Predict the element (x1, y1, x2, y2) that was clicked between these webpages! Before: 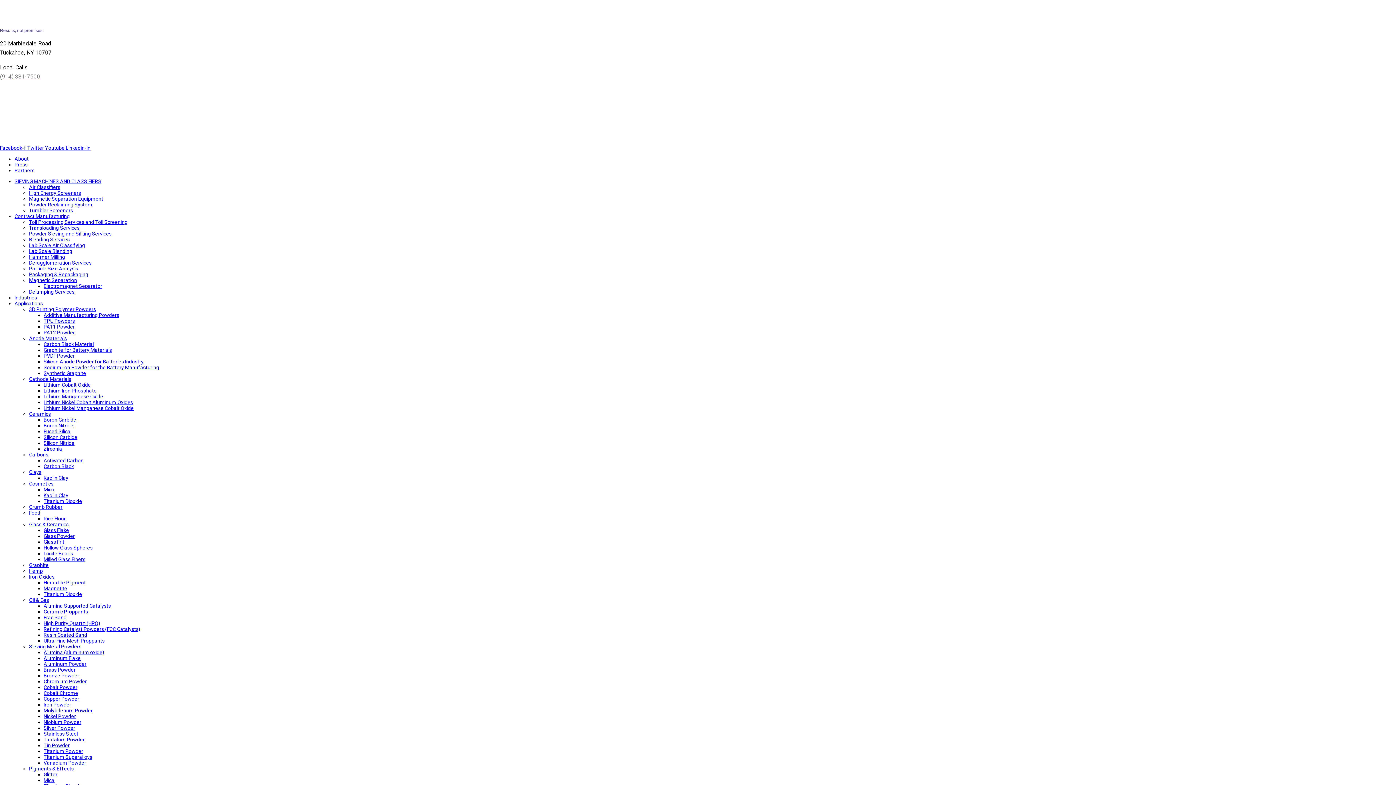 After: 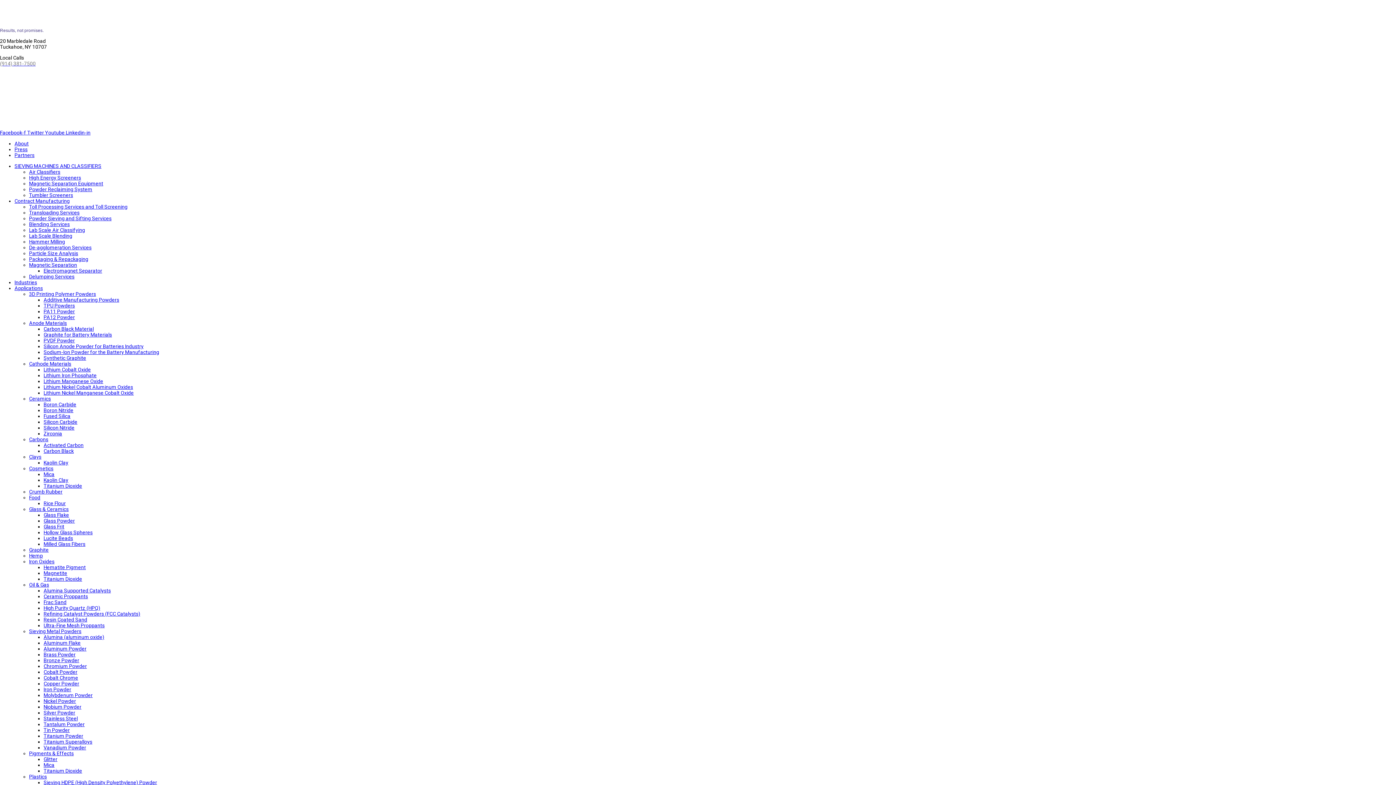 Action: bbox: (43, 399, 133, 405) label: Lithium Nickel Cobalt Aluminum Oxides